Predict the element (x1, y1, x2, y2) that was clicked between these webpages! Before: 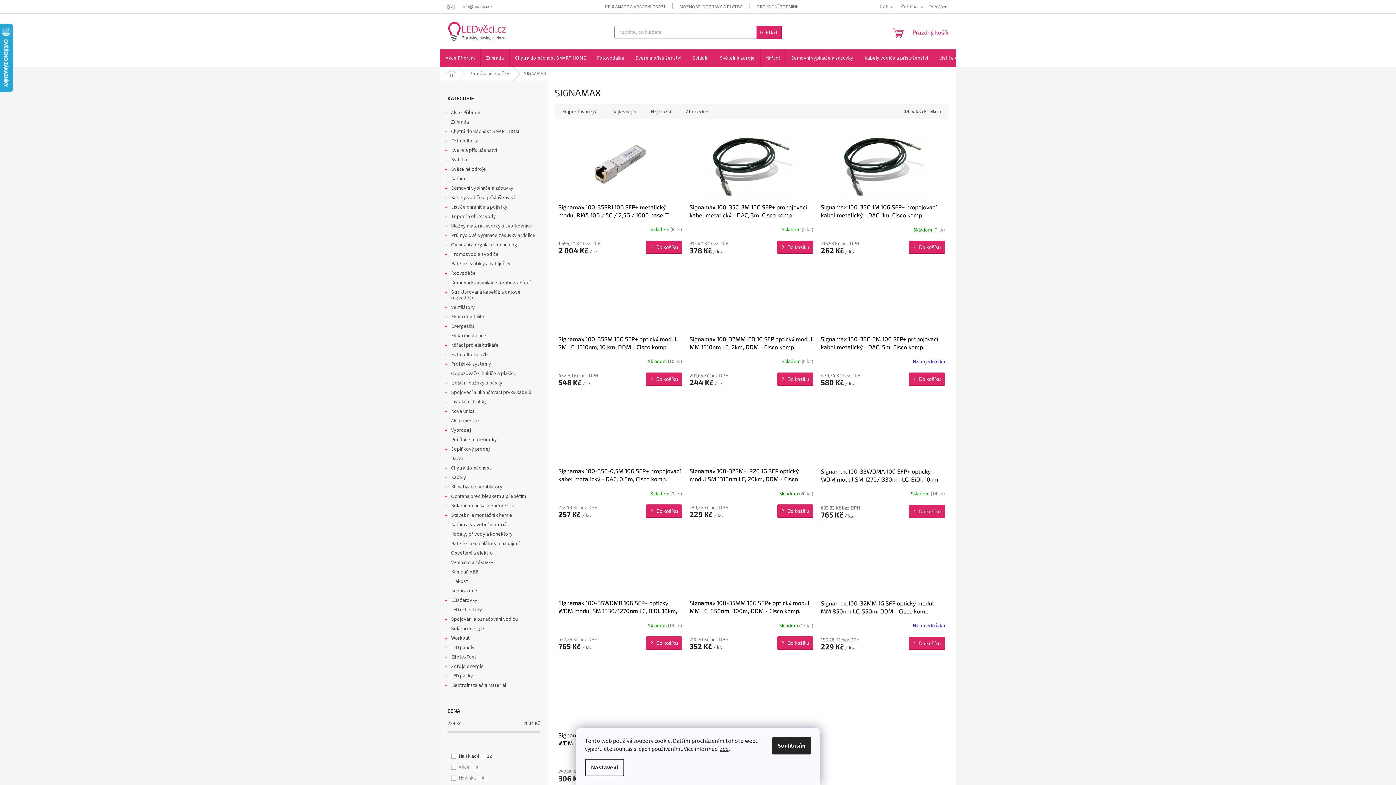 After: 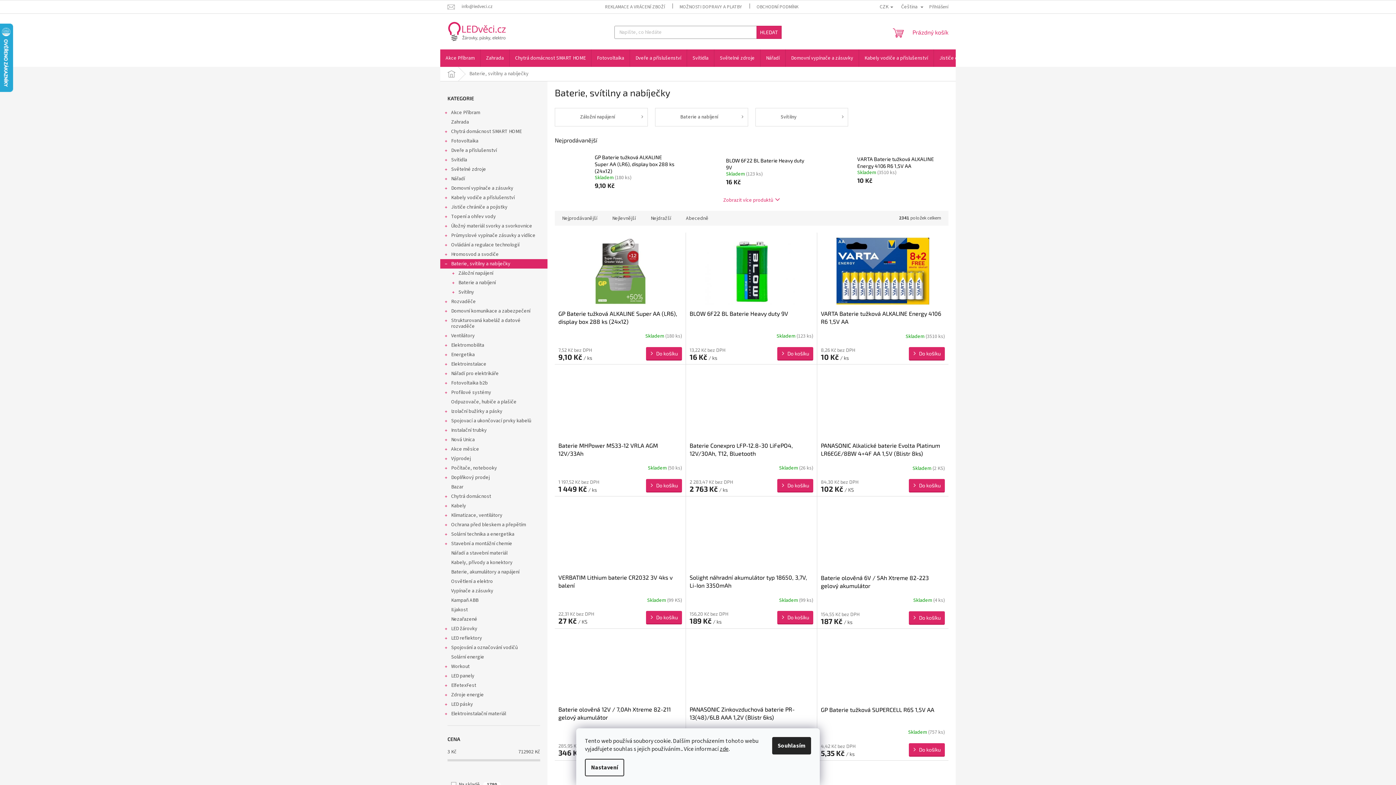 Action: label: Baterie, svítilny a nabíječky
  bbox: (440, 259, 547, 268)